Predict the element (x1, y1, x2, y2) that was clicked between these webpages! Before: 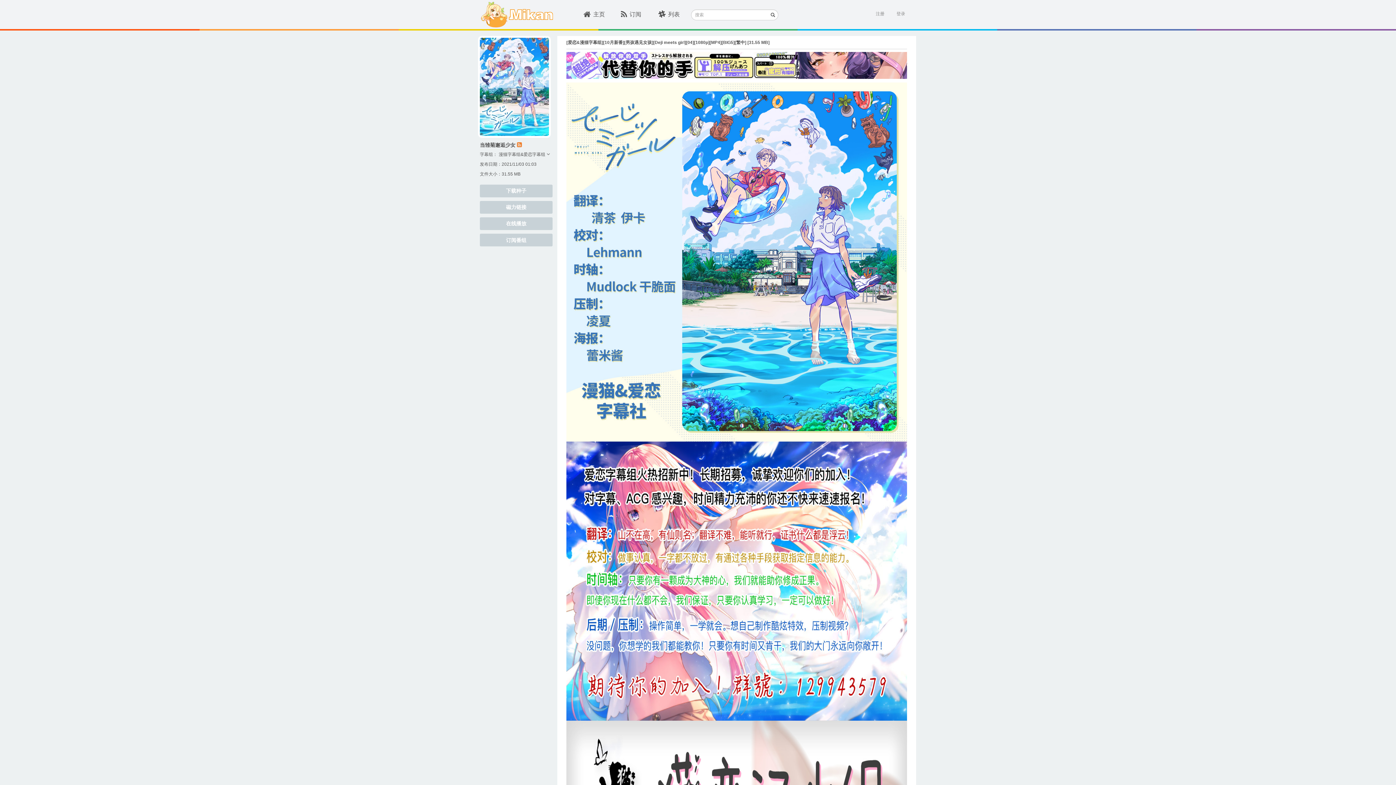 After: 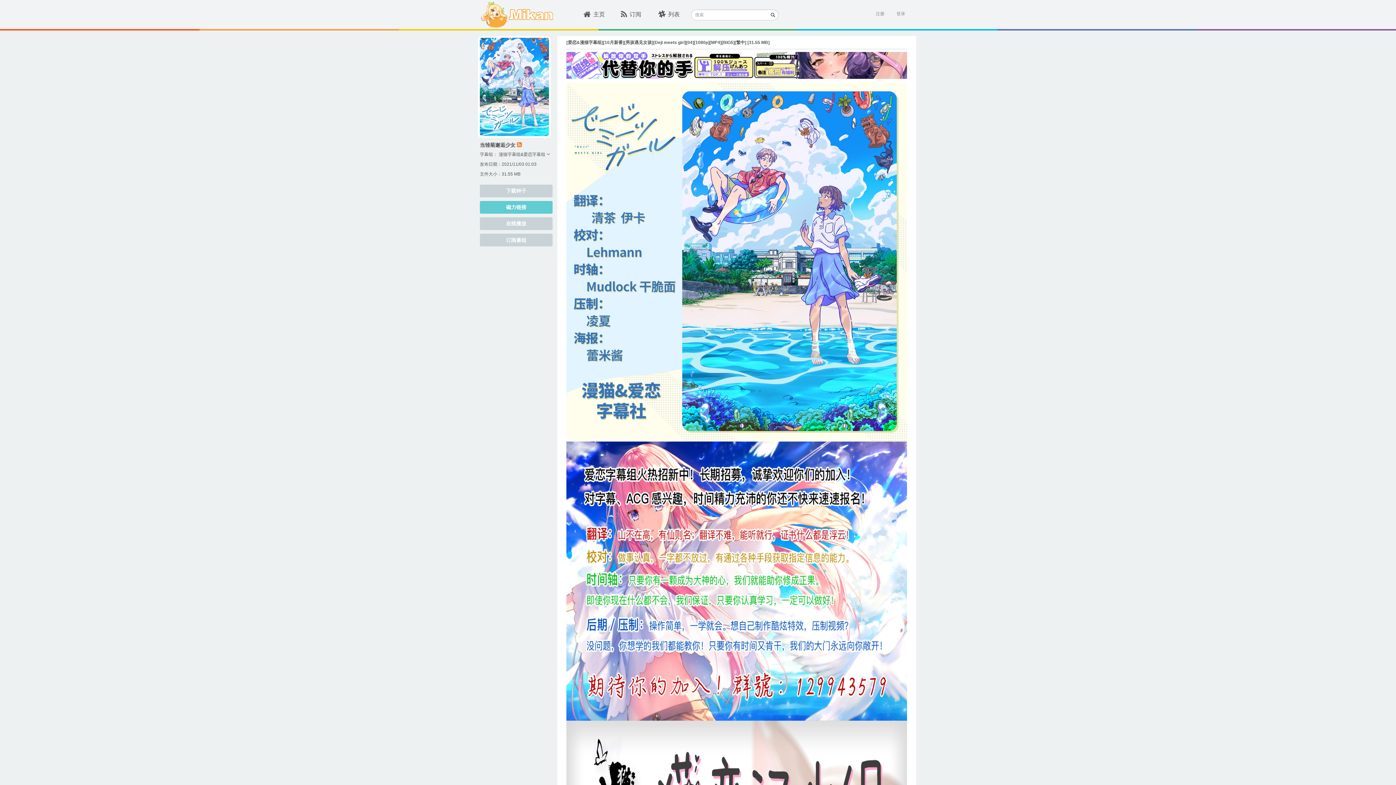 Action: bbox: (480, 201, 552, 213) label: 磁力链接